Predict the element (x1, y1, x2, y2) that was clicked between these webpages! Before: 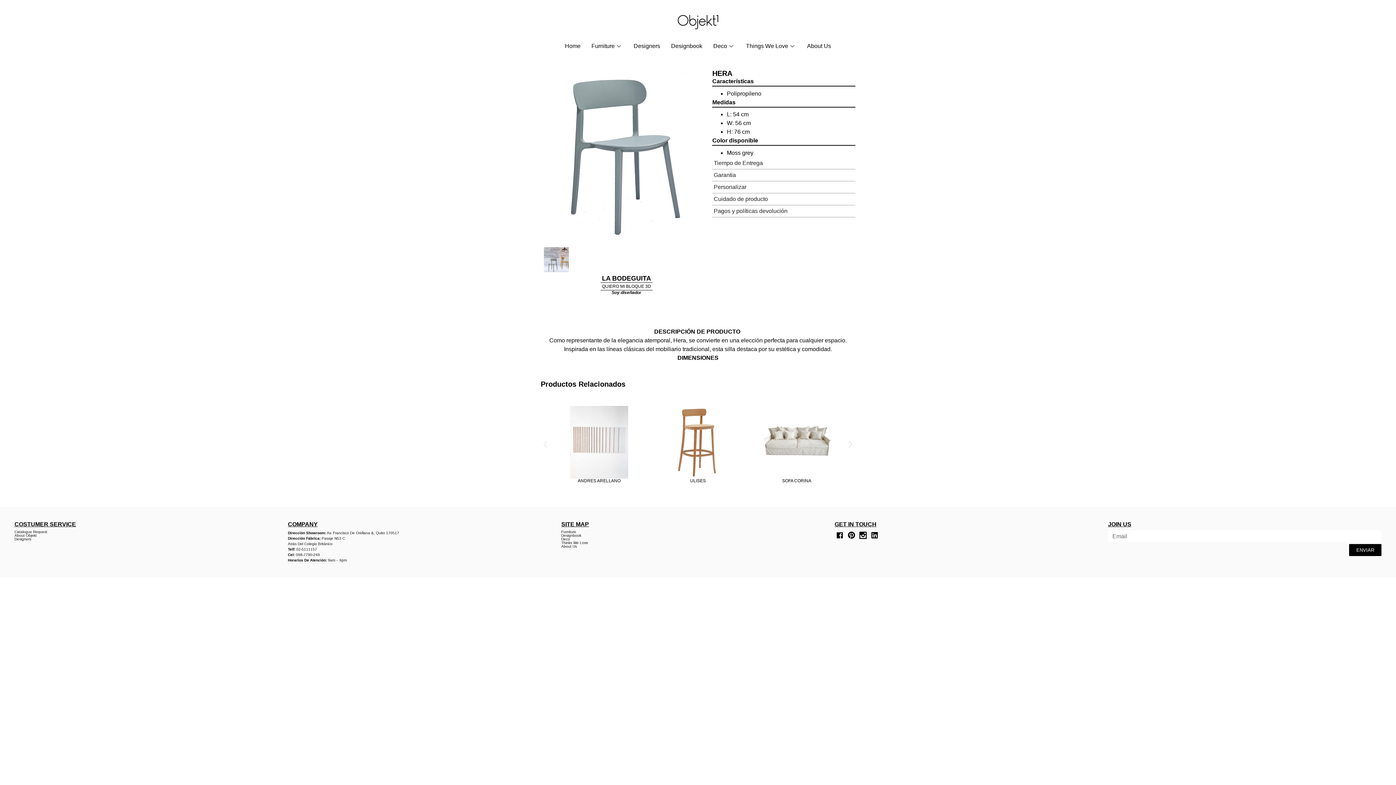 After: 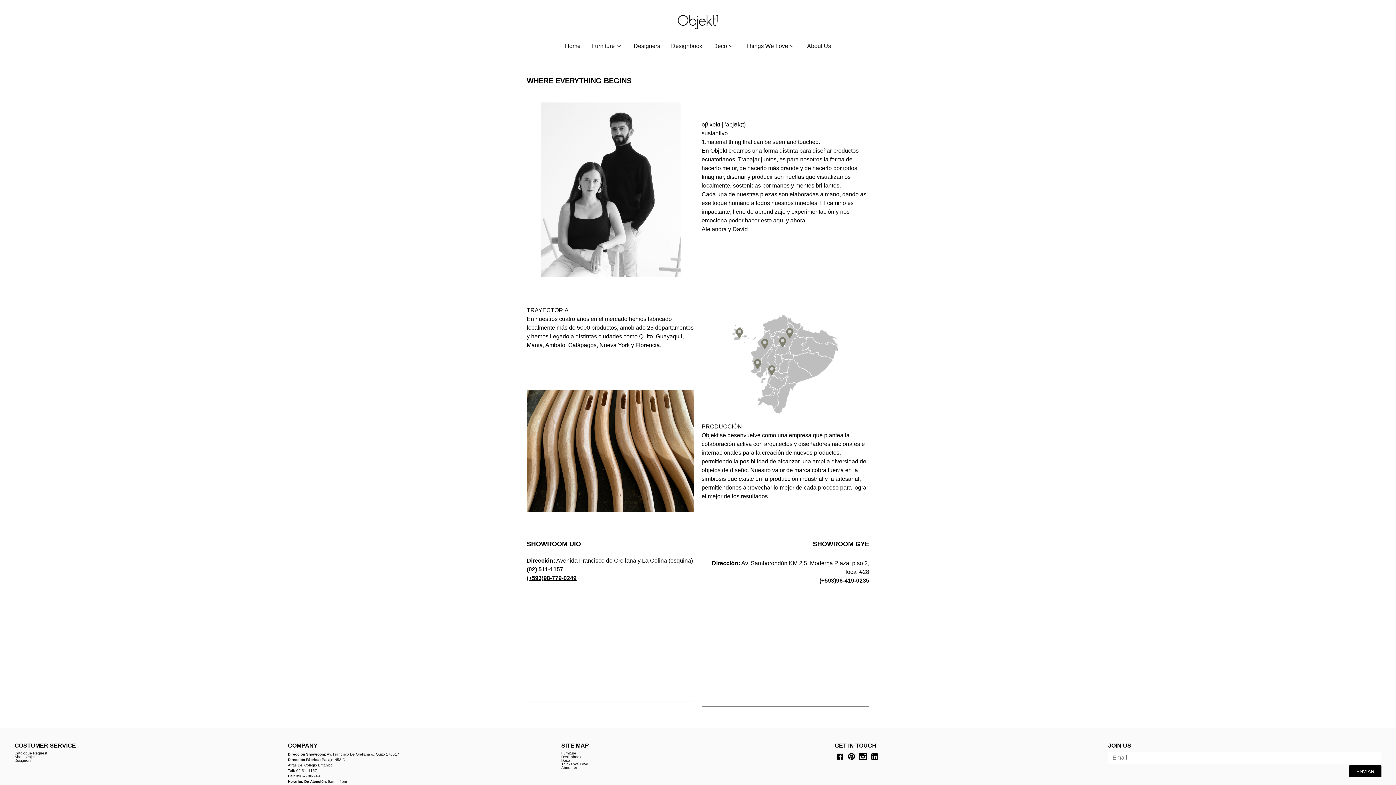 Action: bbox: (561, 544, 577, 548) label: About Us